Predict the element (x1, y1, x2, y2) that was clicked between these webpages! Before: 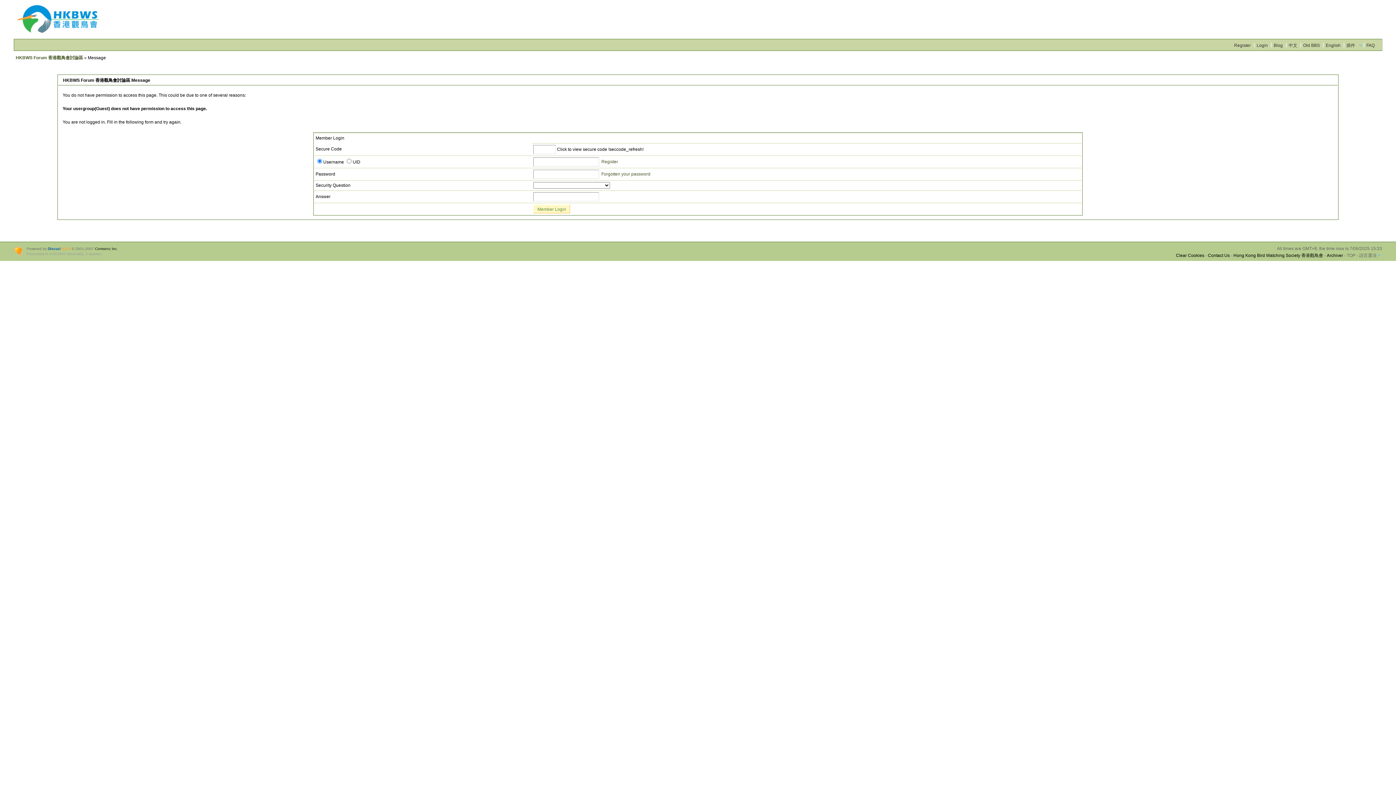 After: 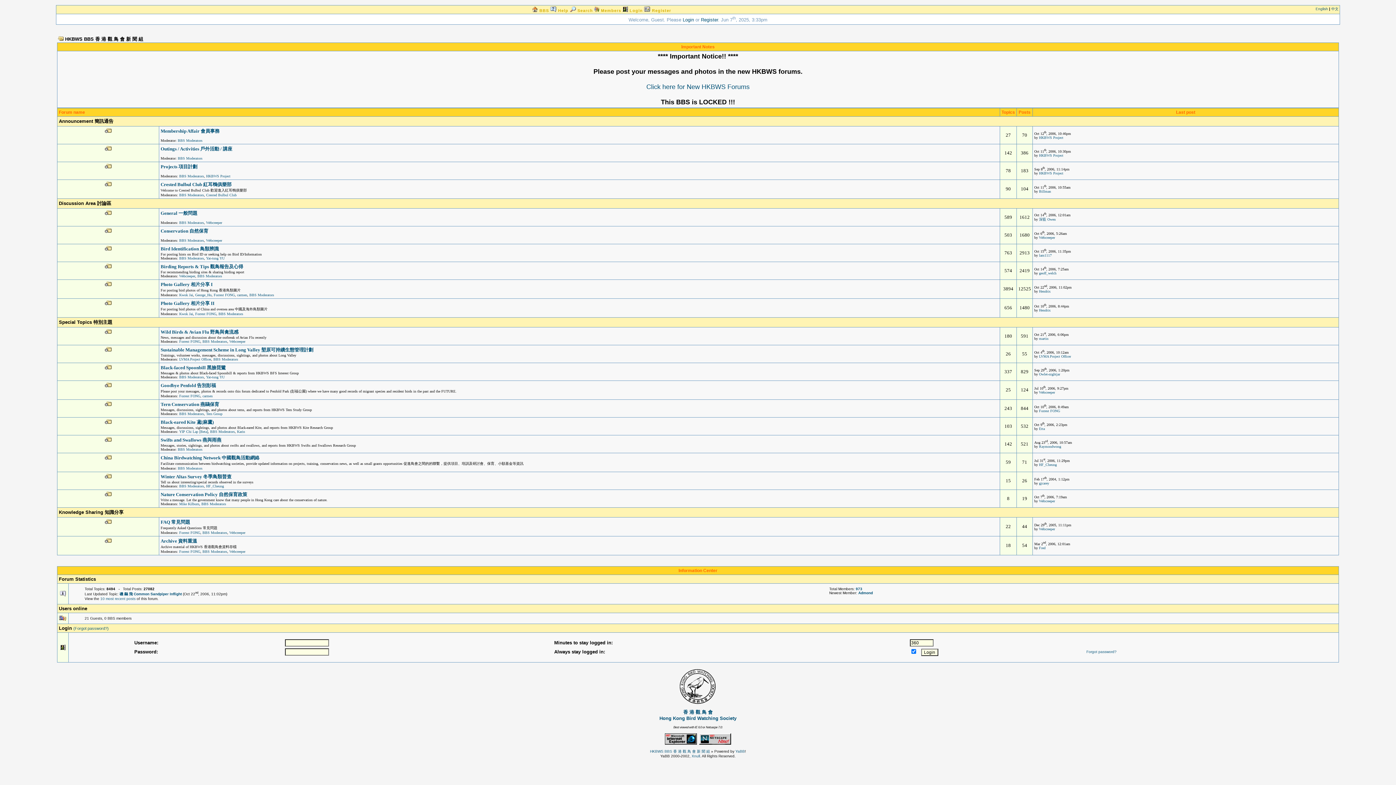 Action: bbox: (1300, 40, 1323, 50) label: Old BBS